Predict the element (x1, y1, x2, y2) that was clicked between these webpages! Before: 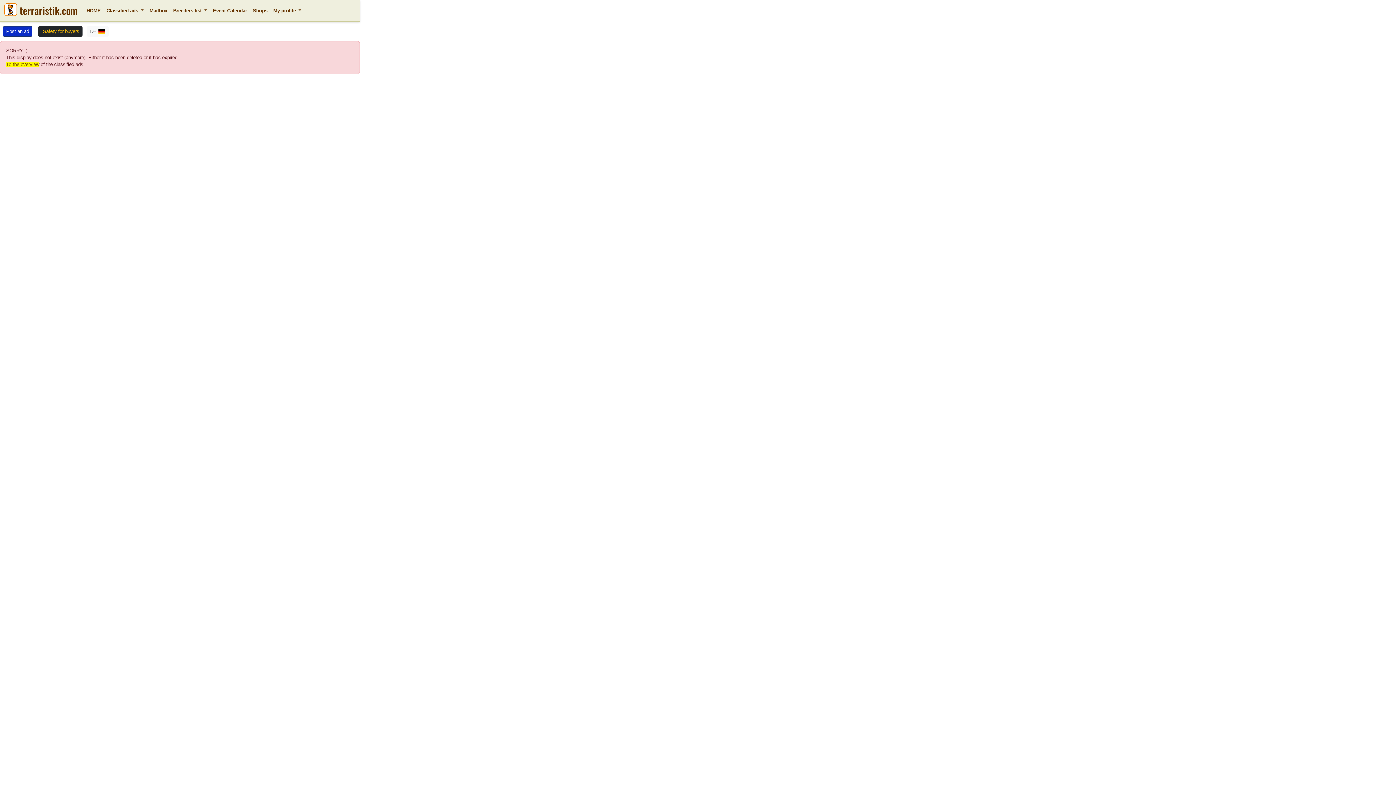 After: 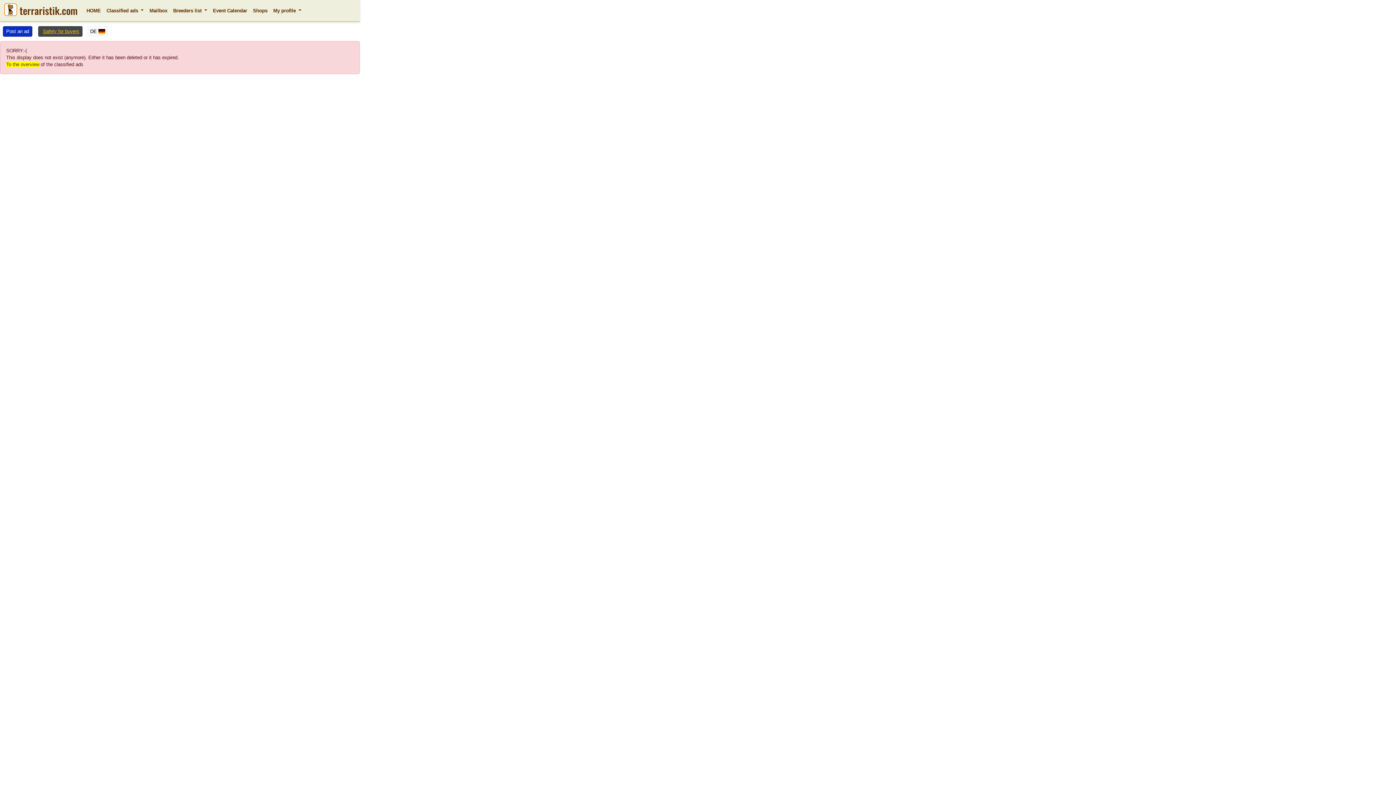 Action: bbox: (38, 26, 82, 36) label: Safety for buyers